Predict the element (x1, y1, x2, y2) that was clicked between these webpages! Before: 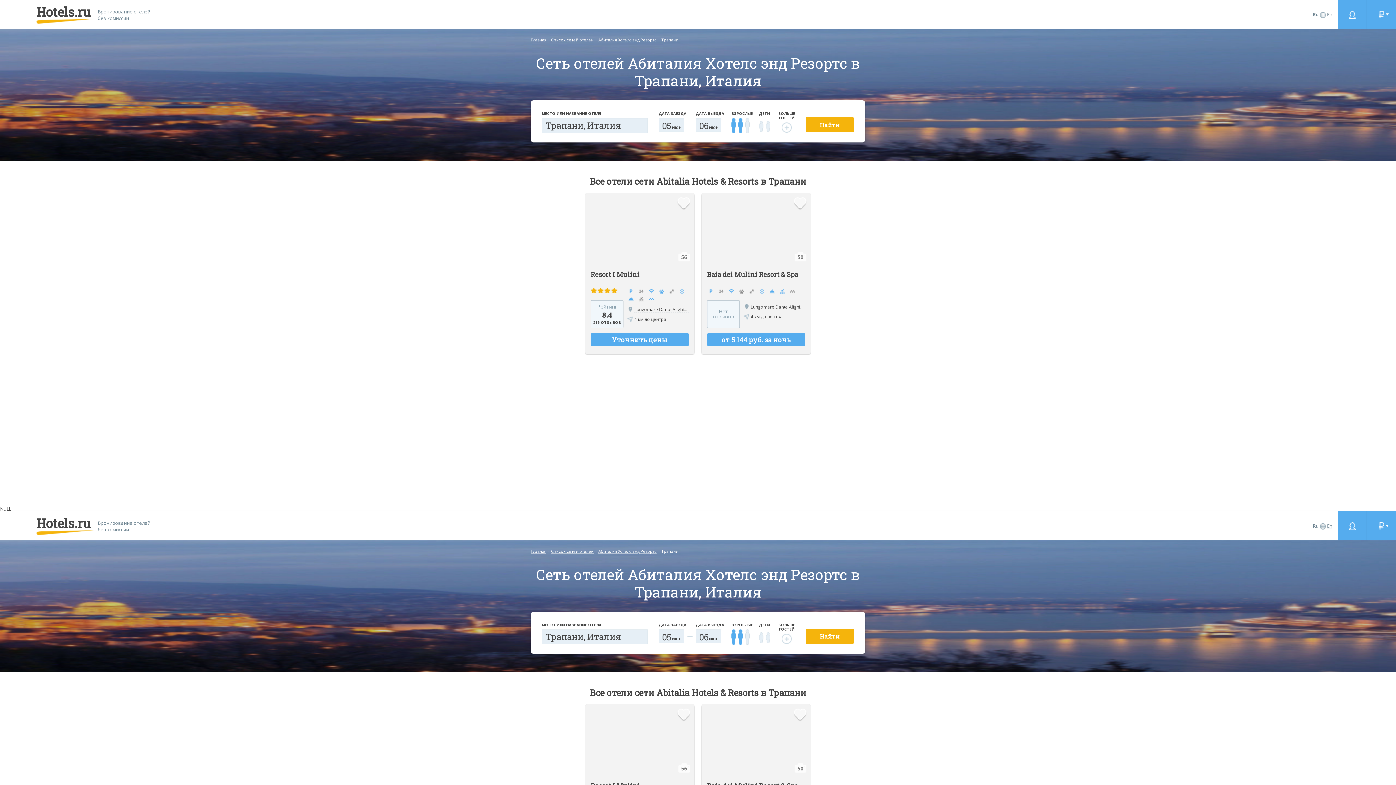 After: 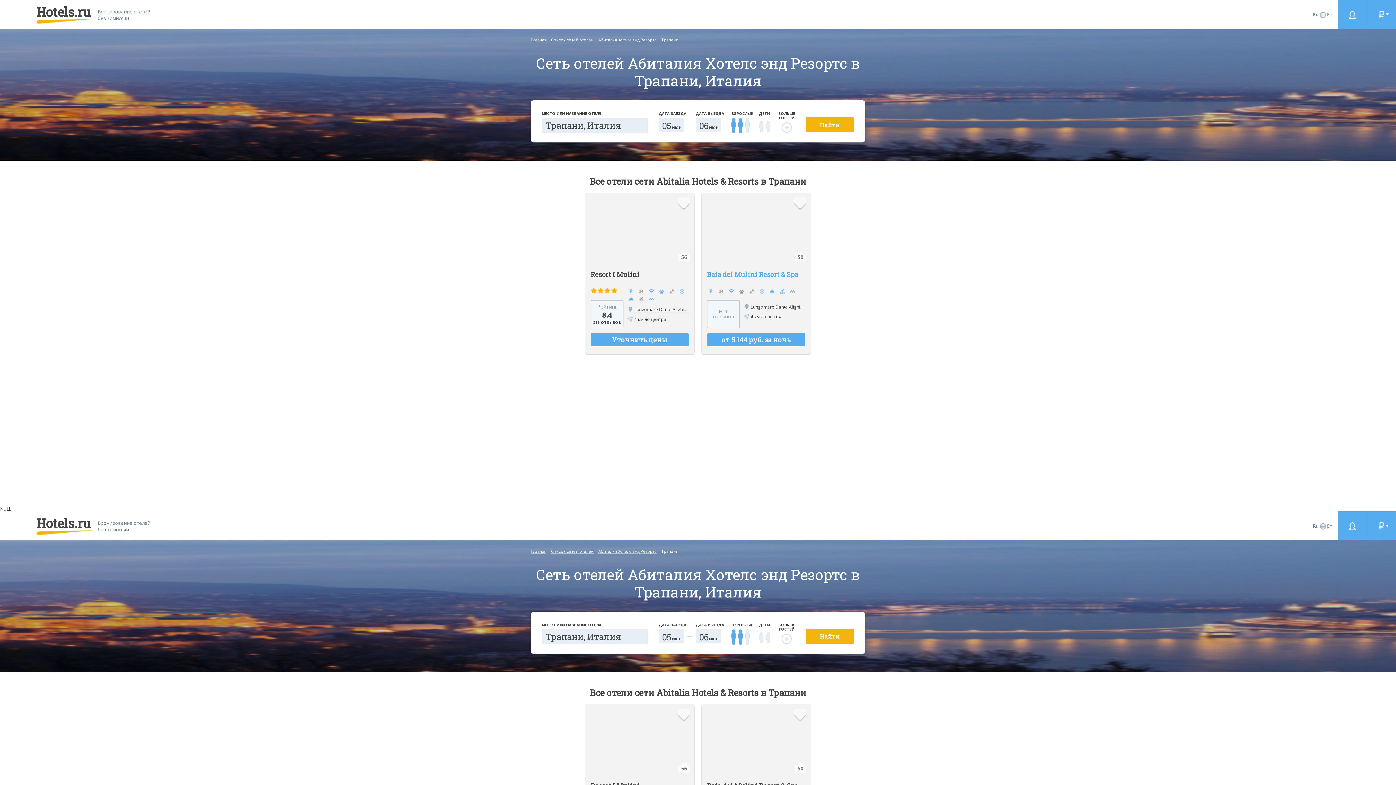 Action: label: Baia dei Mulini Resort & Spa bbox: (707, 271, 805, 277)